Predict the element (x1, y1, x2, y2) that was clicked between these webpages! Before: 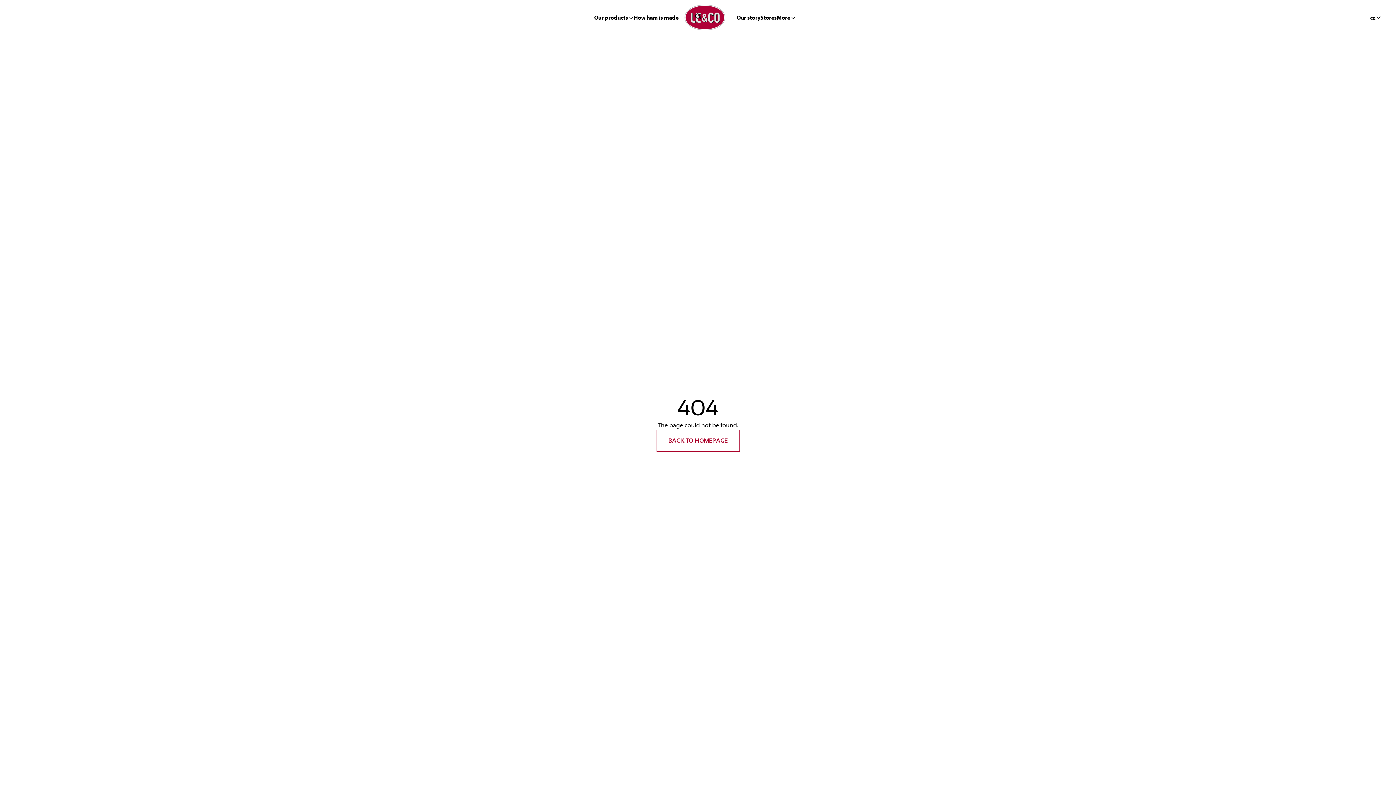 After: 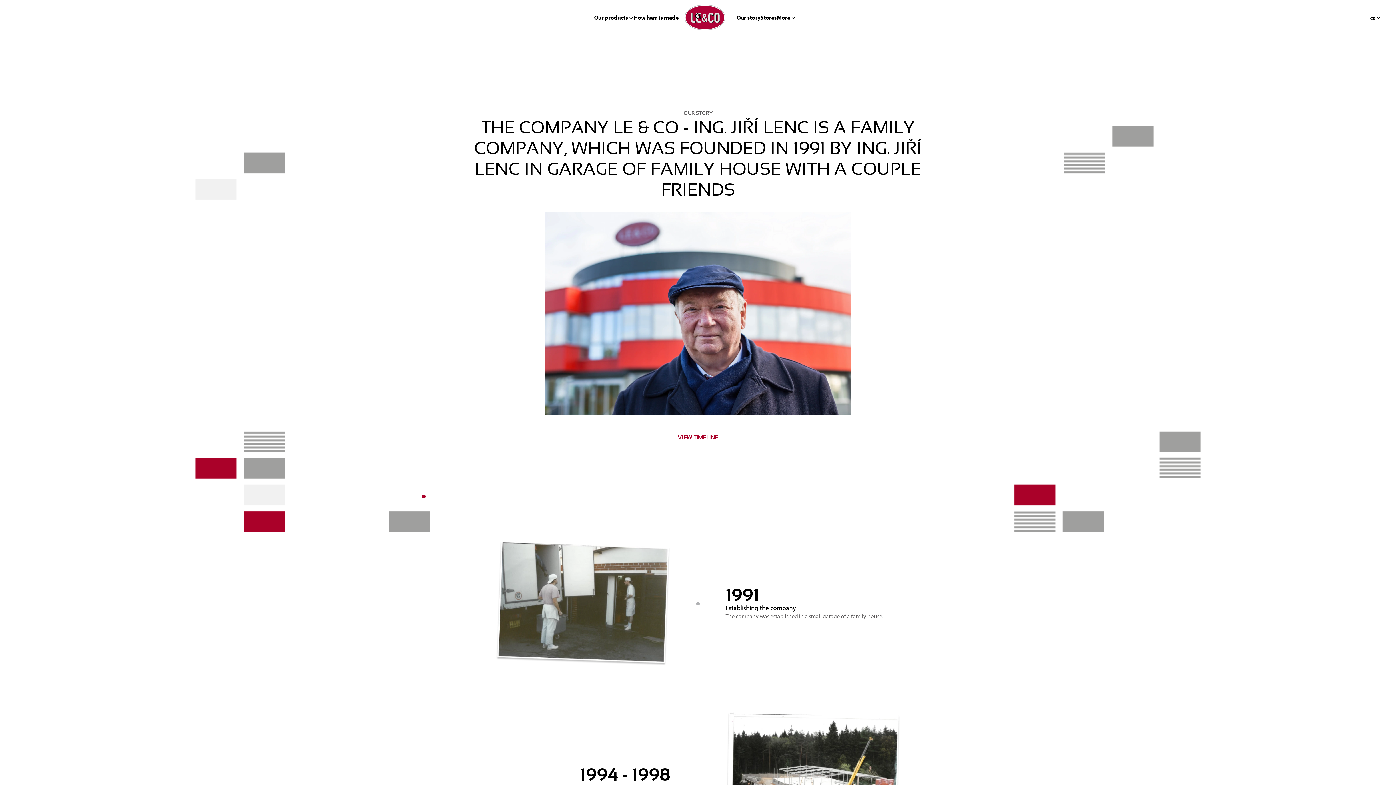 Action: bbox: (736, 13, 760, 21) label: Our story